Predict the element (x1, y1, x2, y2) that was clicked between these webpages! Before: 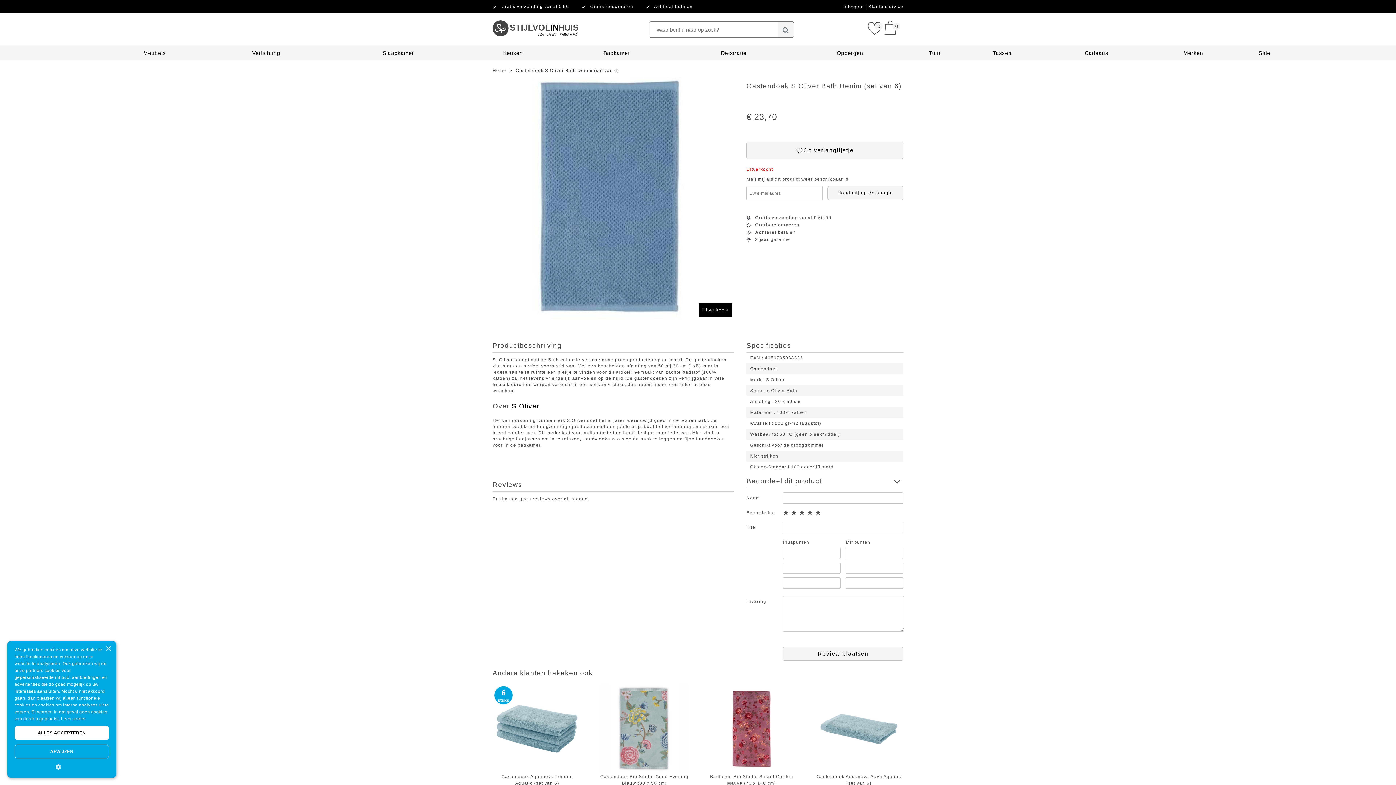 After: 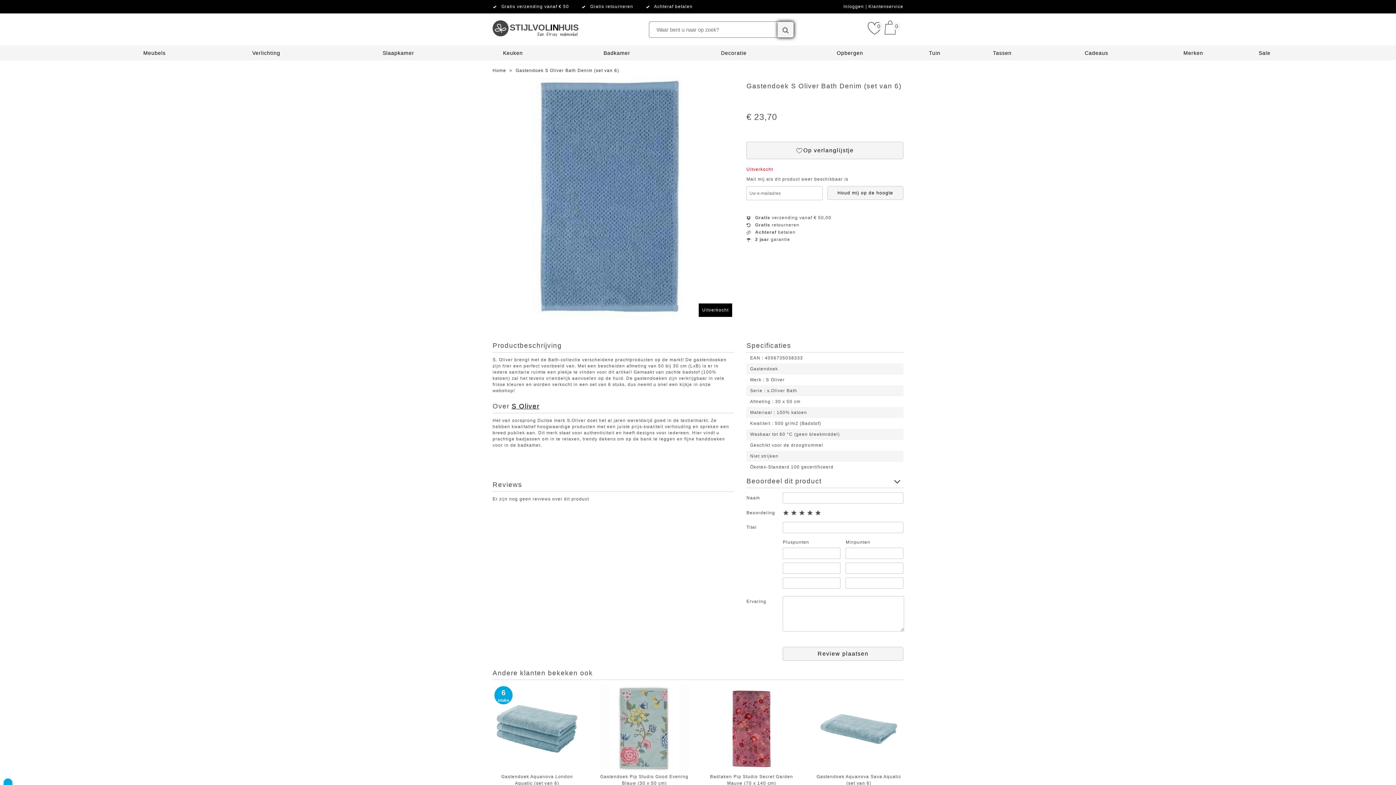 Action: bbox: (777, 21, 794, 37)